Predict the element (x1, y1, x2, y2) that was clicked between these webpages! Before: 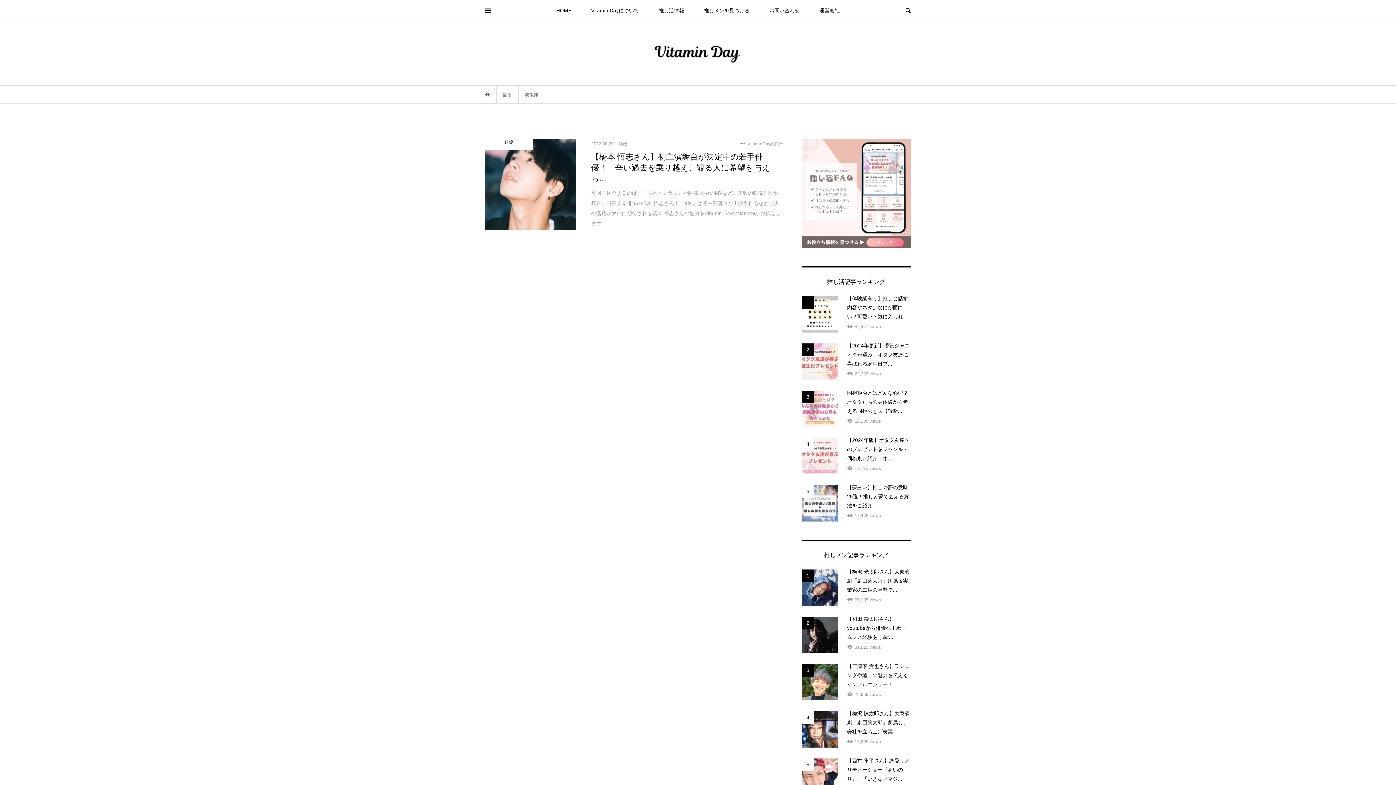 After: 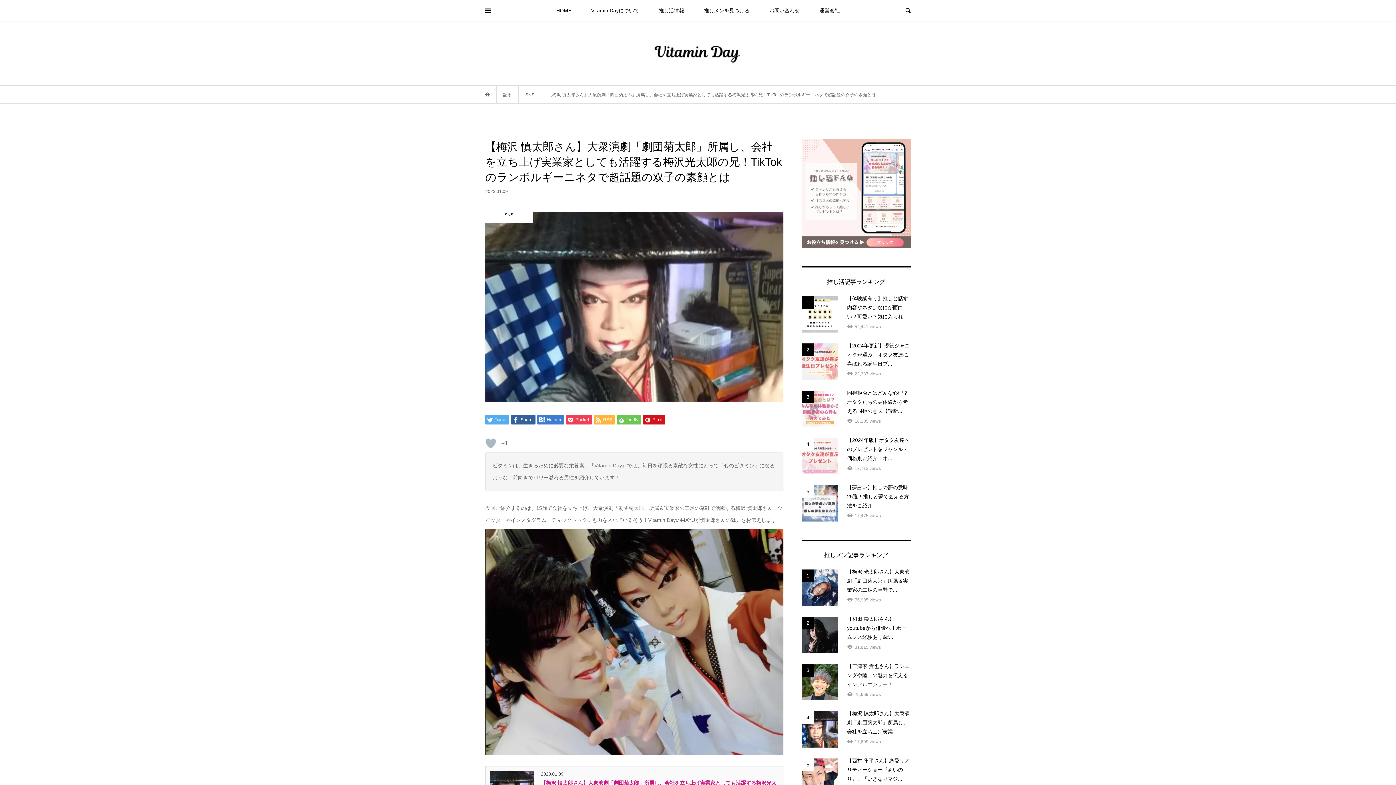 Action: bbox: (801, 711, 910, 748) label: 4
【梅沢 慎太郎さん】大衆演劇「劇団菊太郎」所属し、会社を立ち上げ実業...
17,609 views